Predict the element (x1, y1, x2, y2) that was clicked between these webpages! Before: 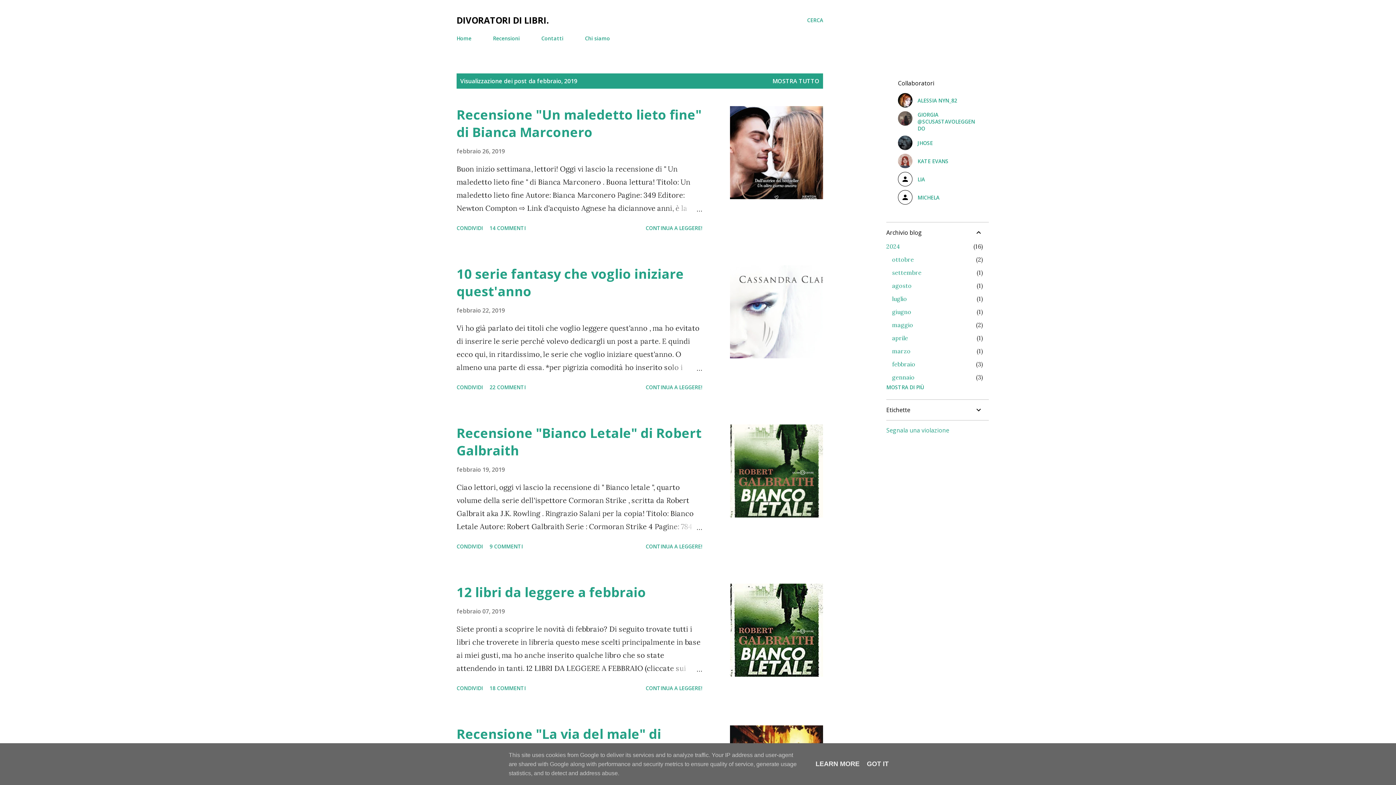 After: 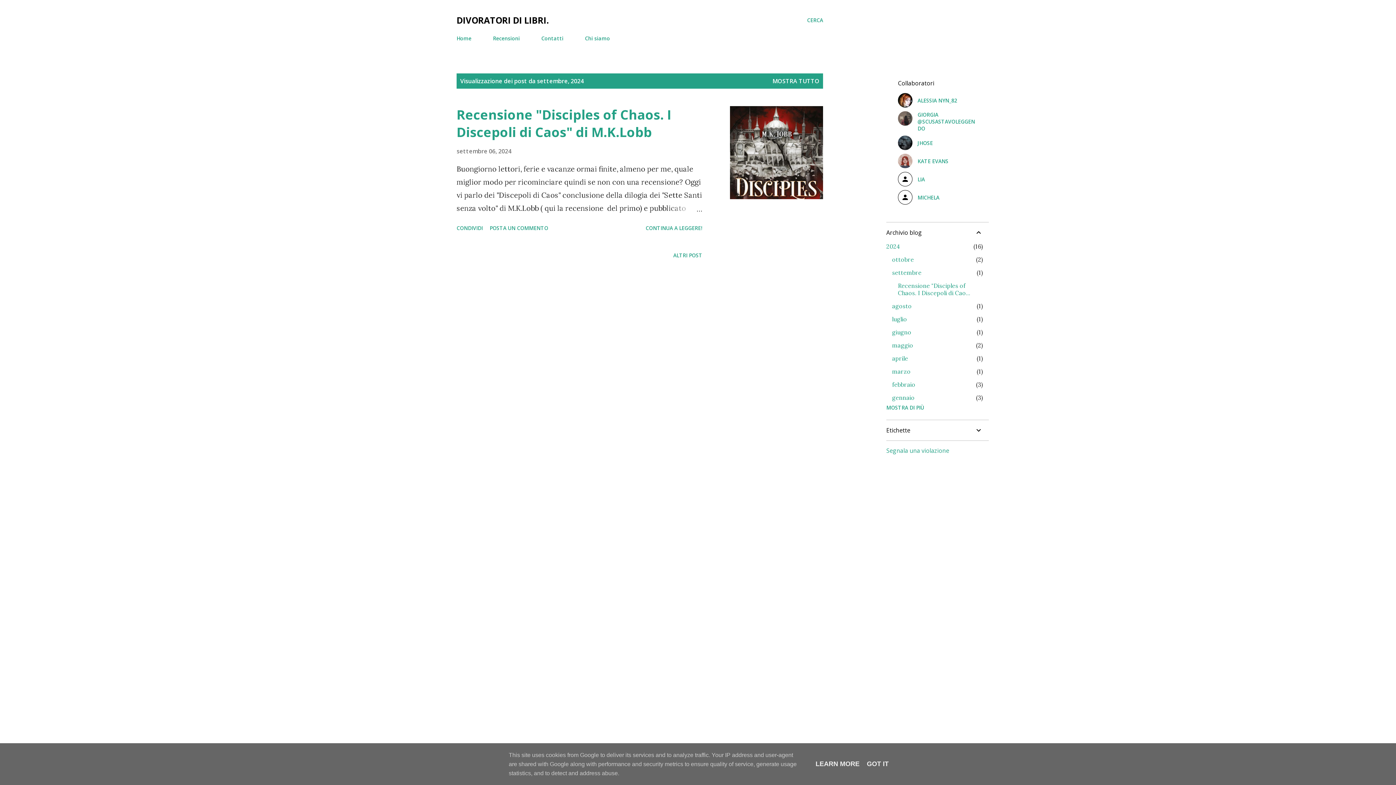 Action: label: settembre
1 bbox: (892, 269, 921, 276)